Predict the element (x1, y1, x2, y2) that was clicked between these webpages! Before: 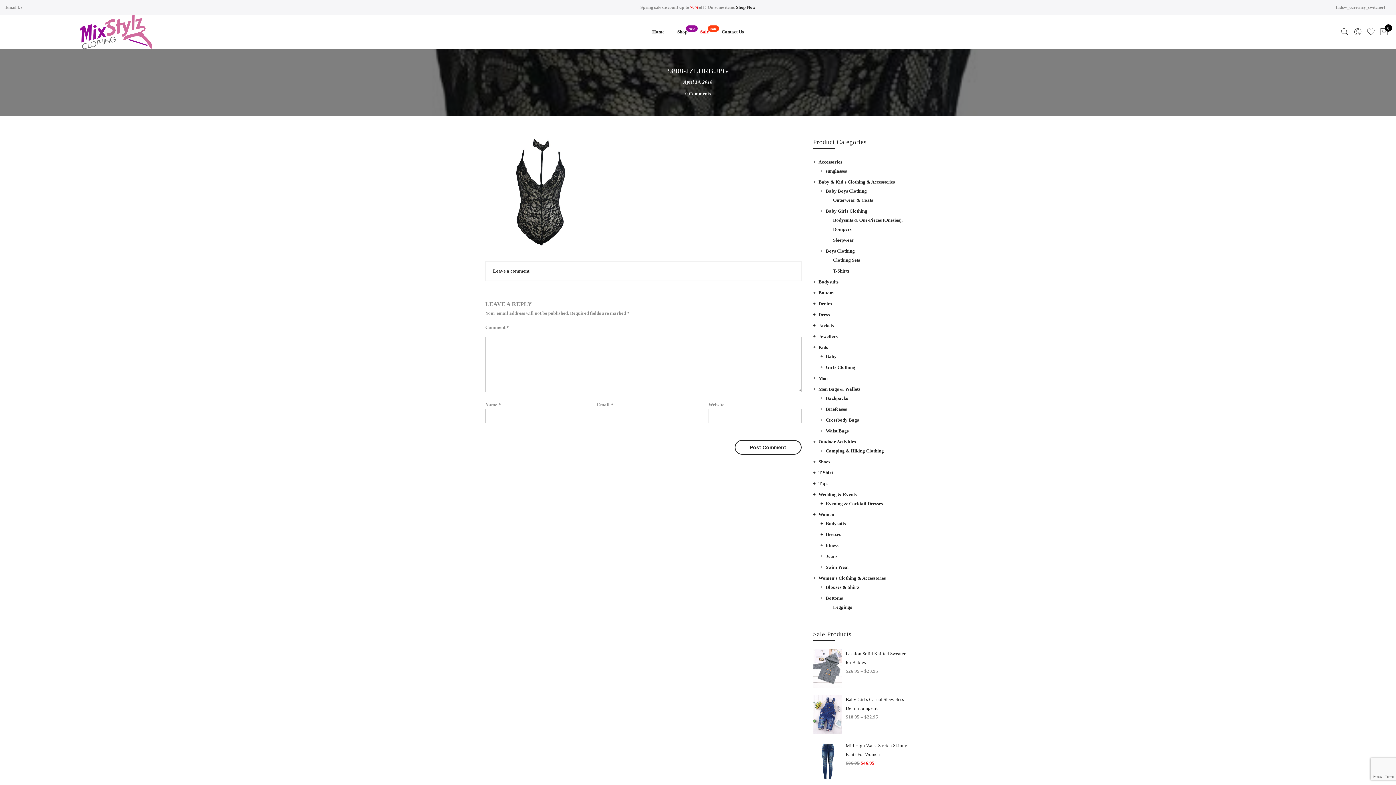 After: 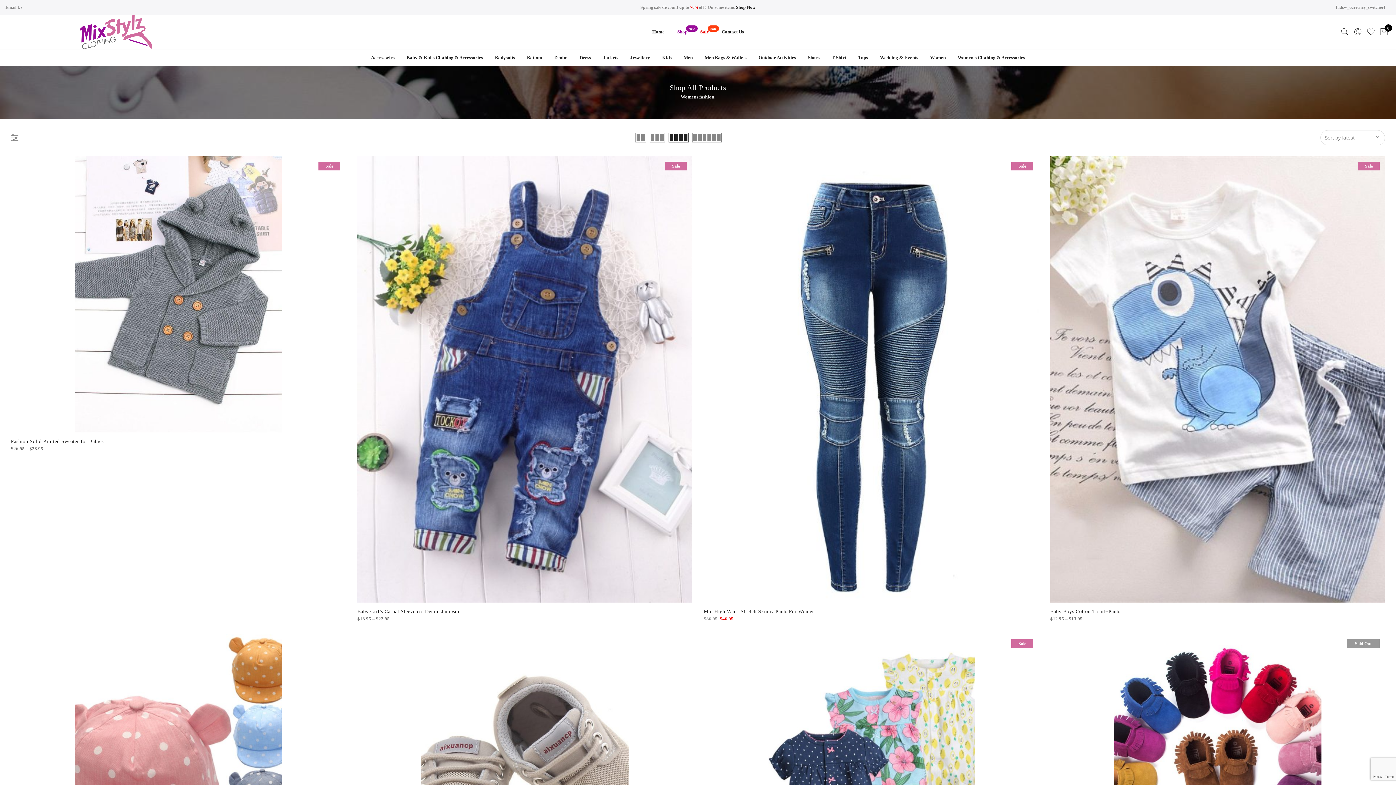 Action: label: Shop Now bbox: (736, 4, 755, 9)